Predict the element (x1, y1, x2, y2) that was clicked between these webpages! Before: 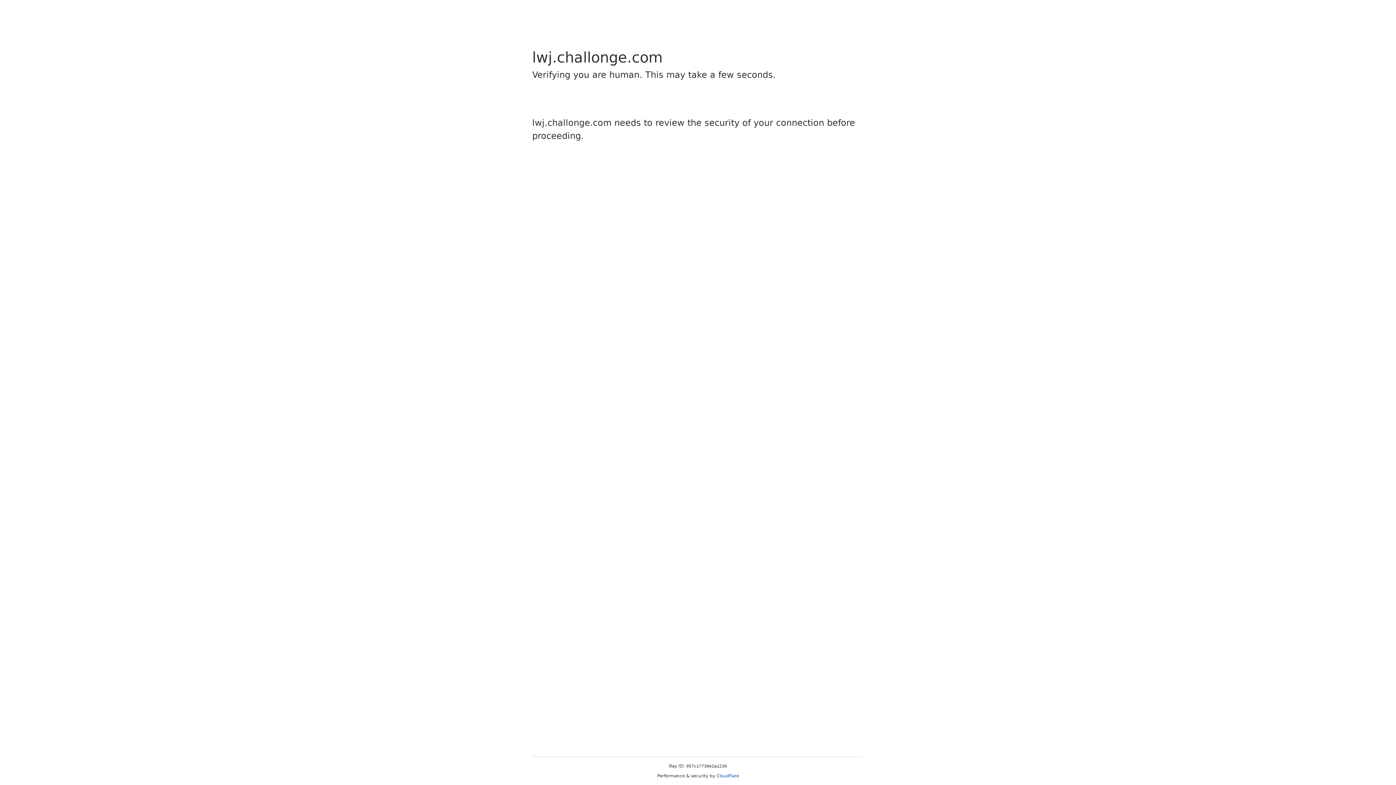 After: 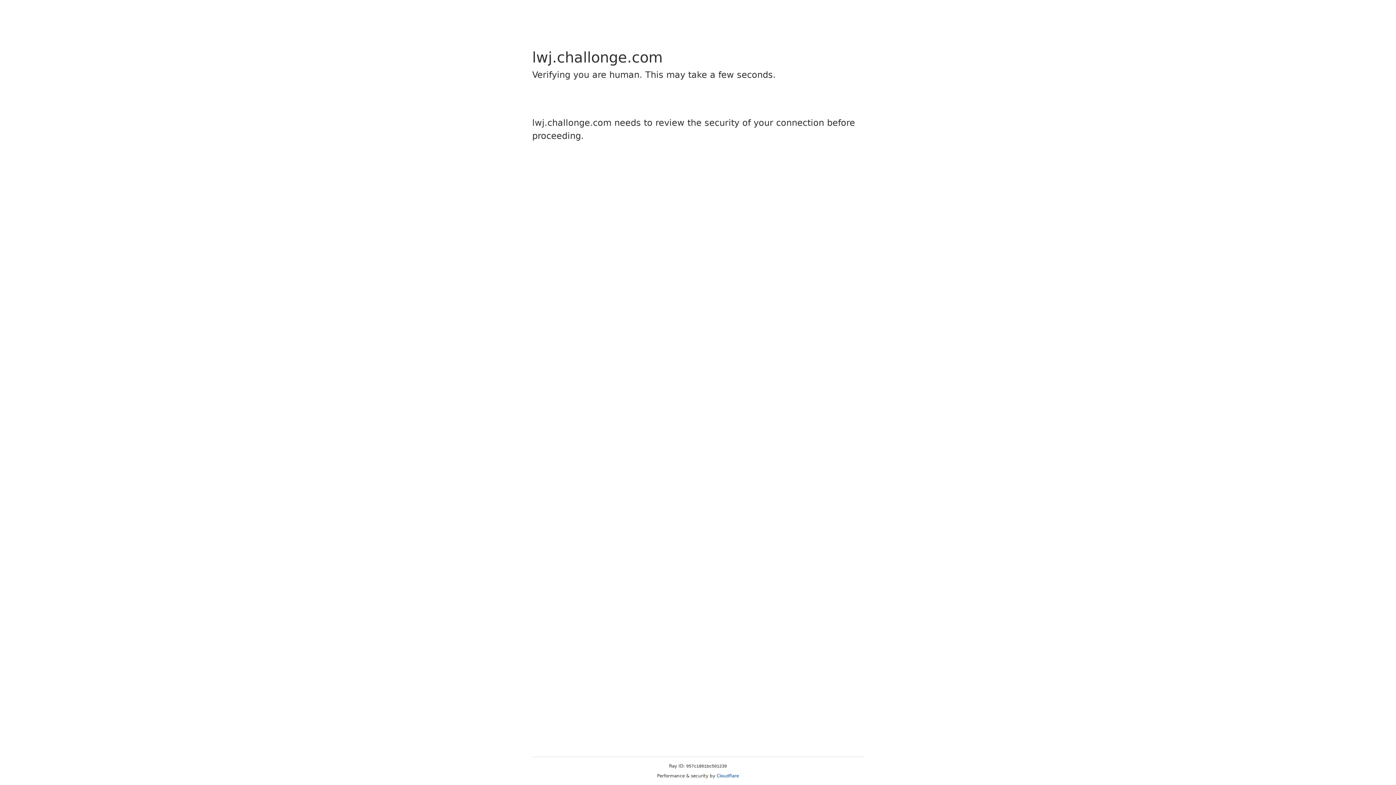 Action: label: Cloudflare bbox: (716, 773, 739, 778)